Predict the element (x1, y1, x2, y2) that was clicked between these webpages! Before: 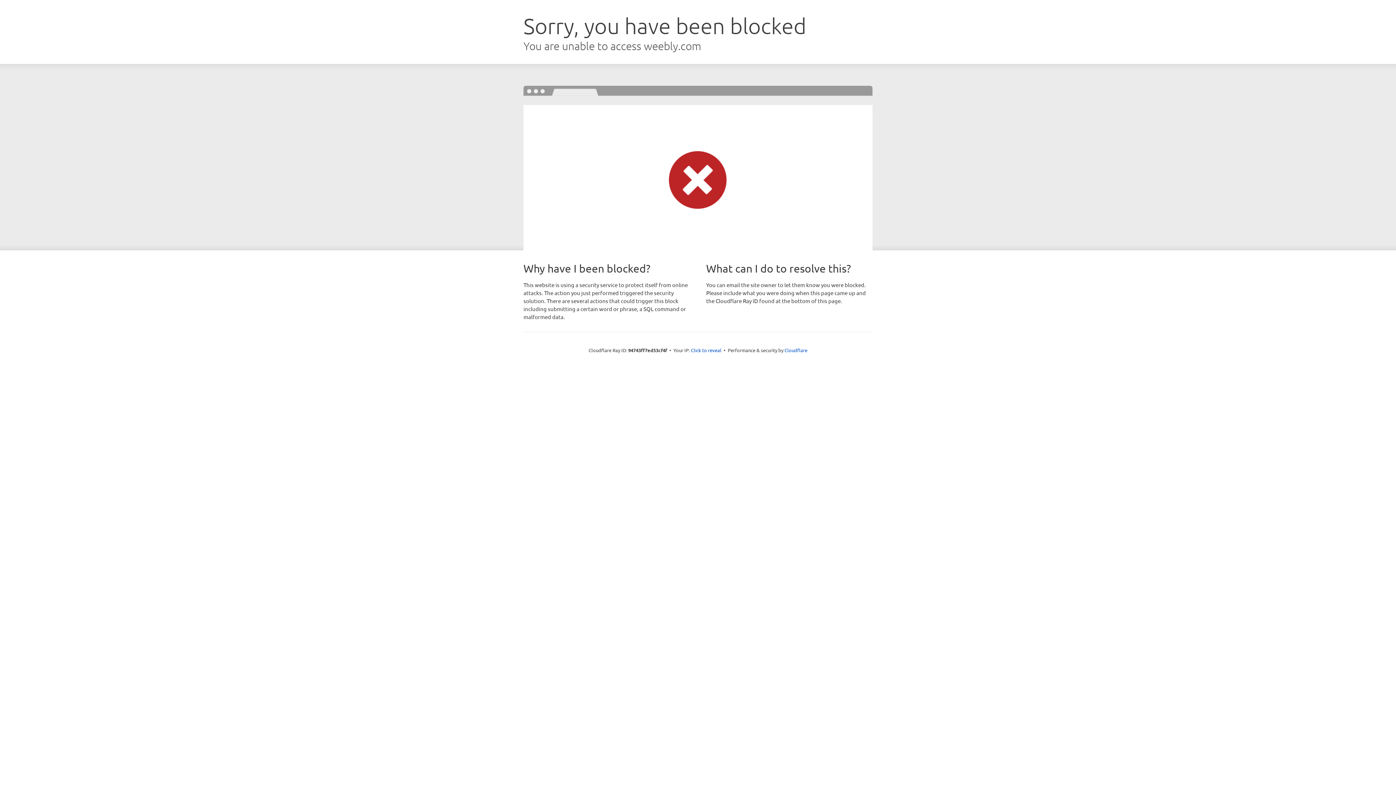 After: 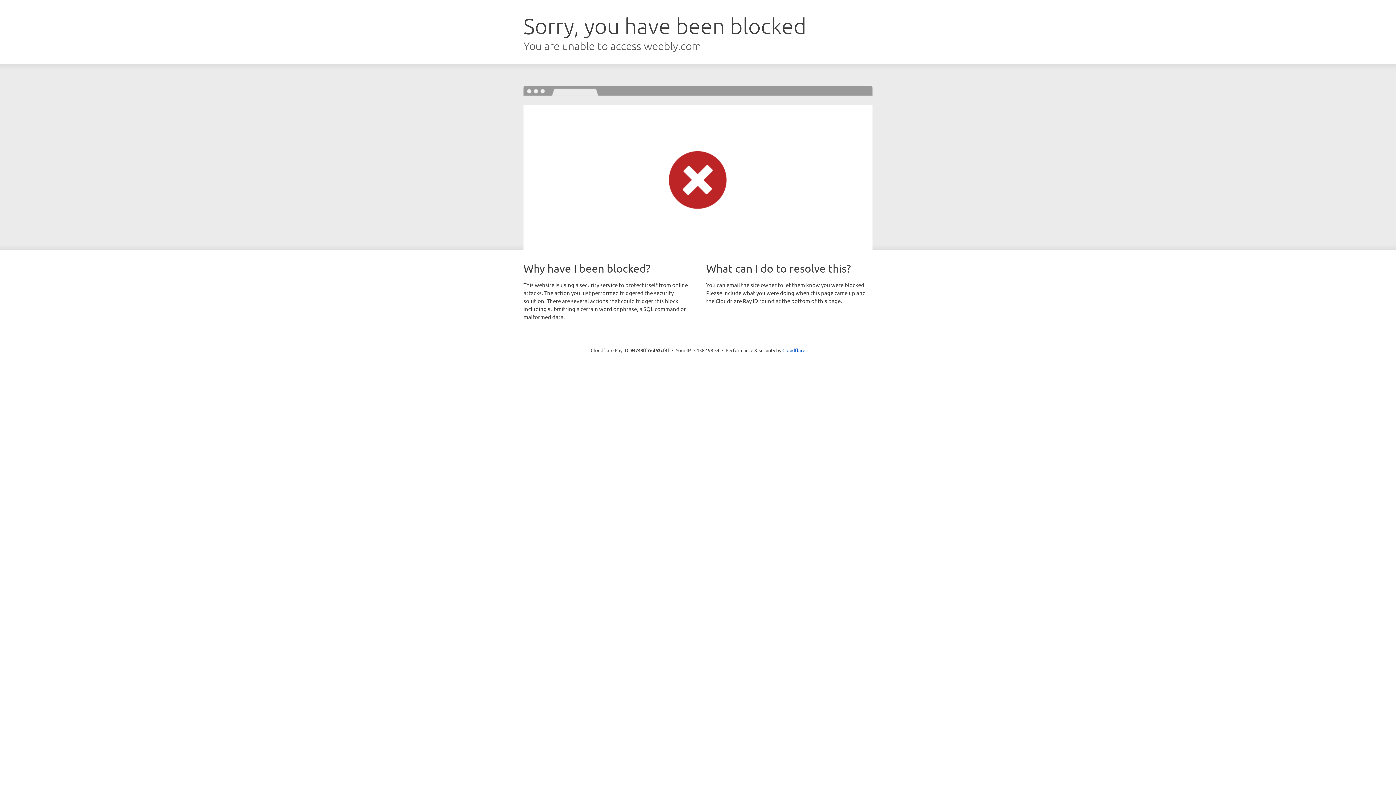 Action: label: Click to reveal bbox: (691, 346, 721, 353)